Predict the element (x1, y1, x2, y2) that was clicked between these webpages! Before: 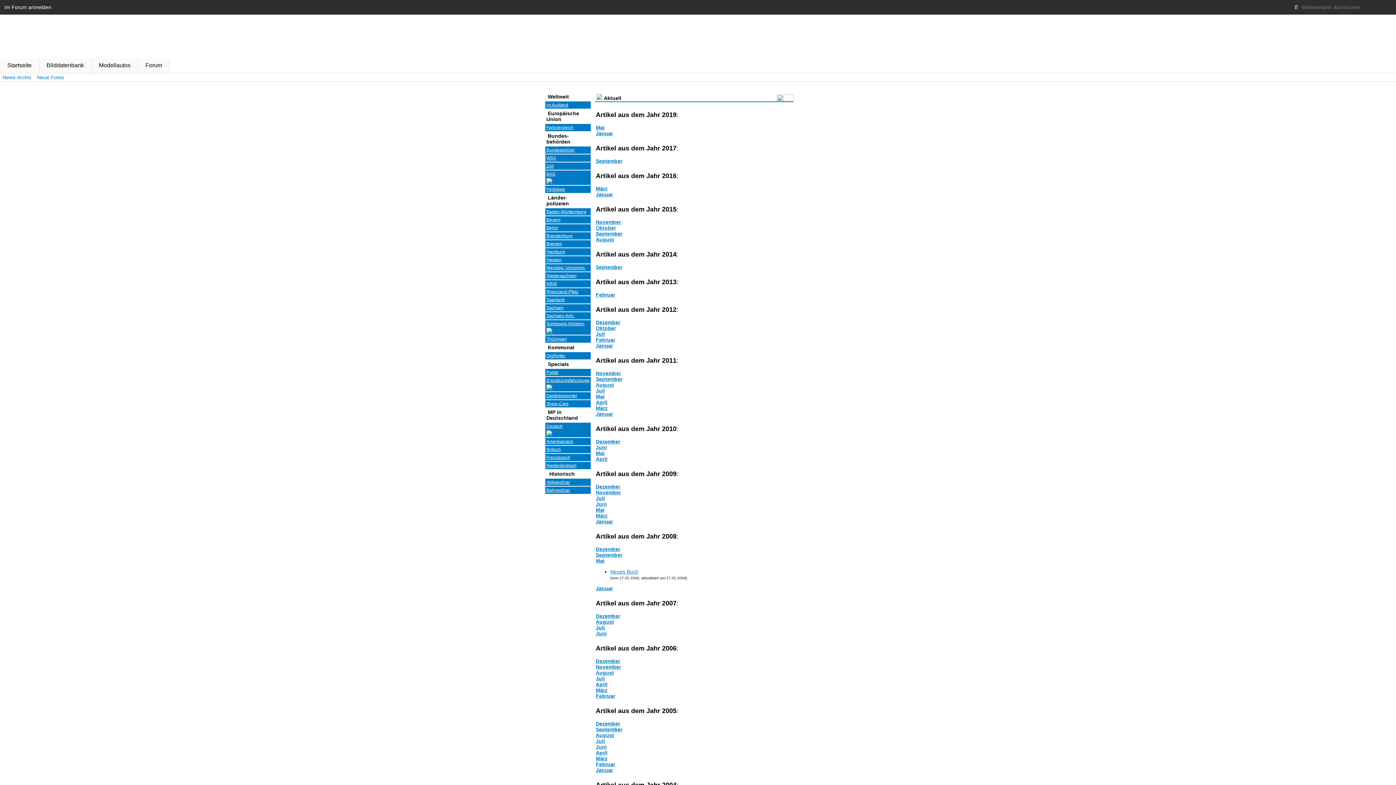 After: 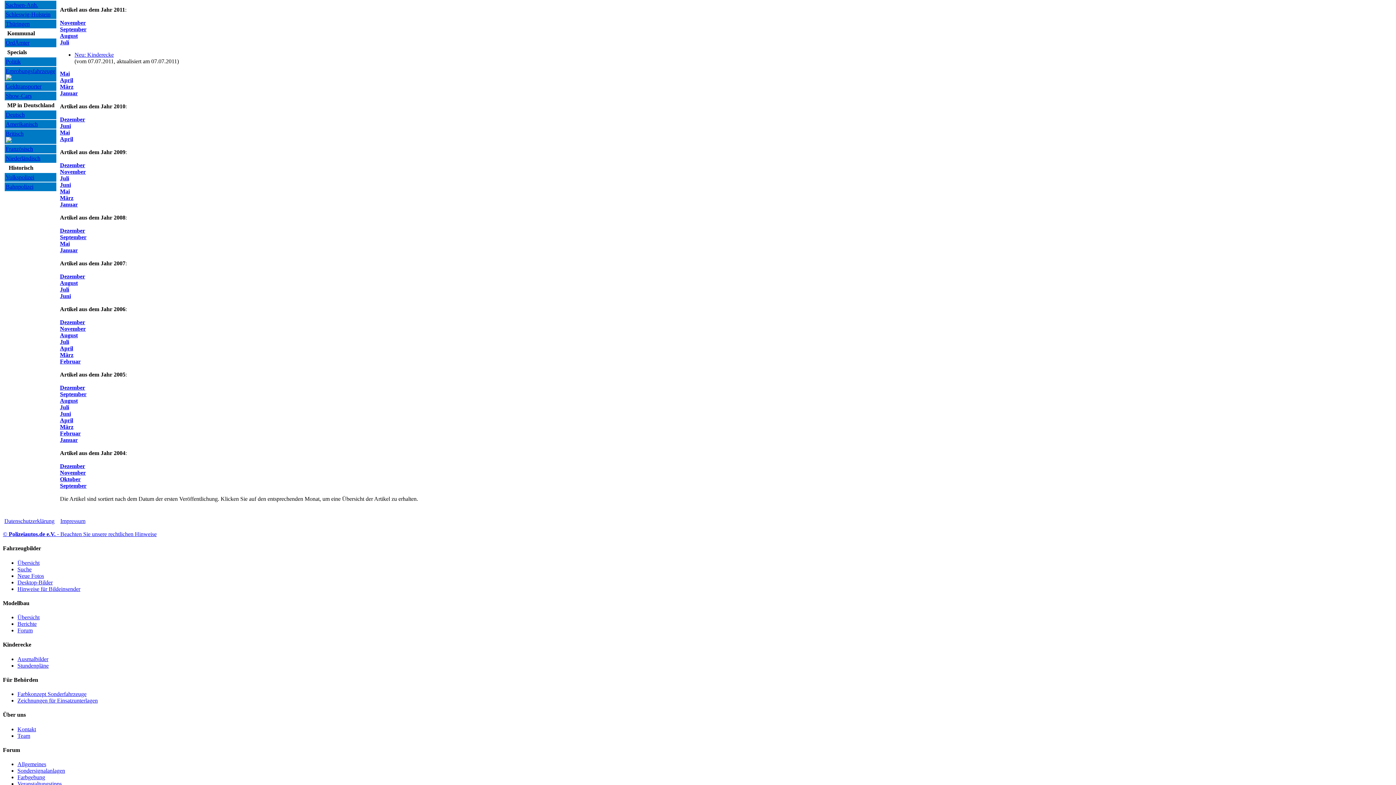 Action: label: Juli bbox: (596, 388, 605, 393)